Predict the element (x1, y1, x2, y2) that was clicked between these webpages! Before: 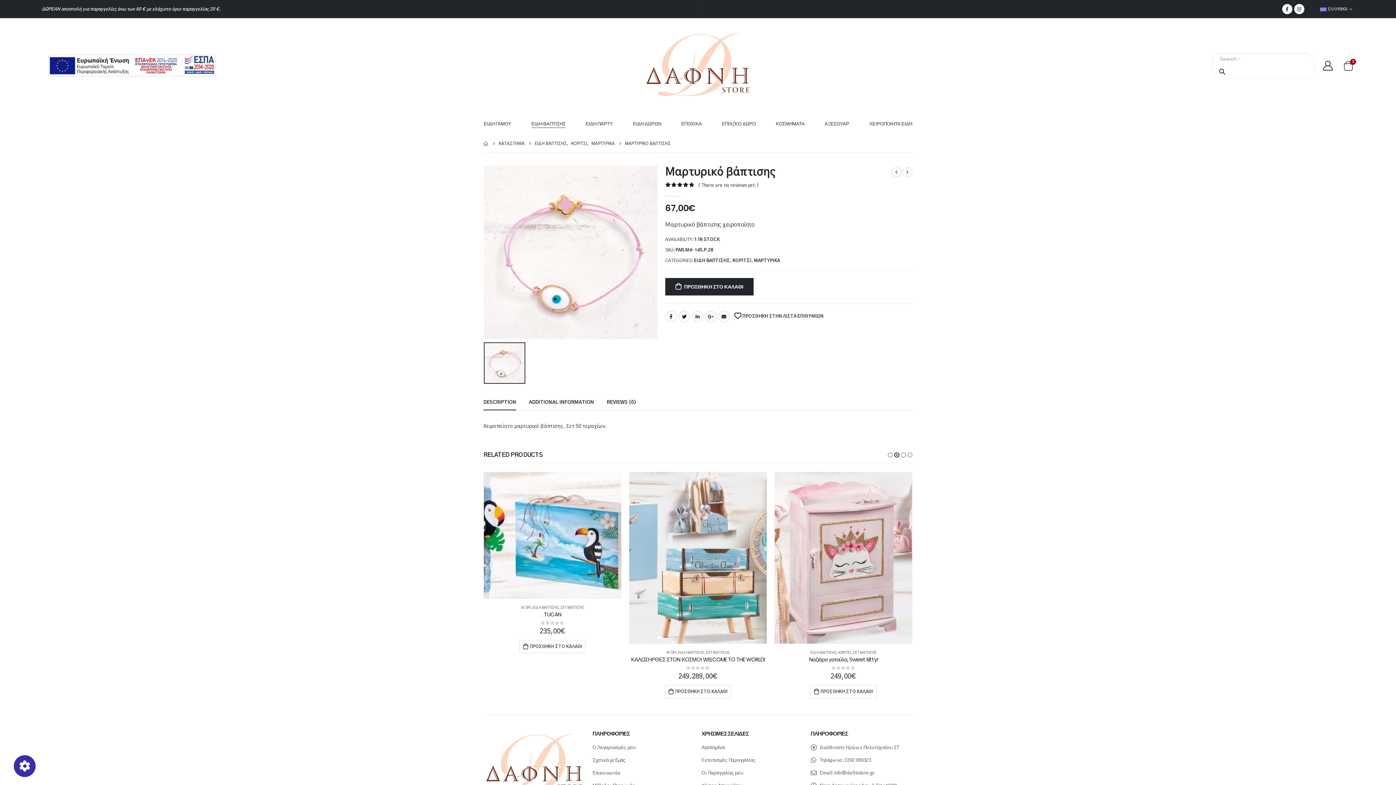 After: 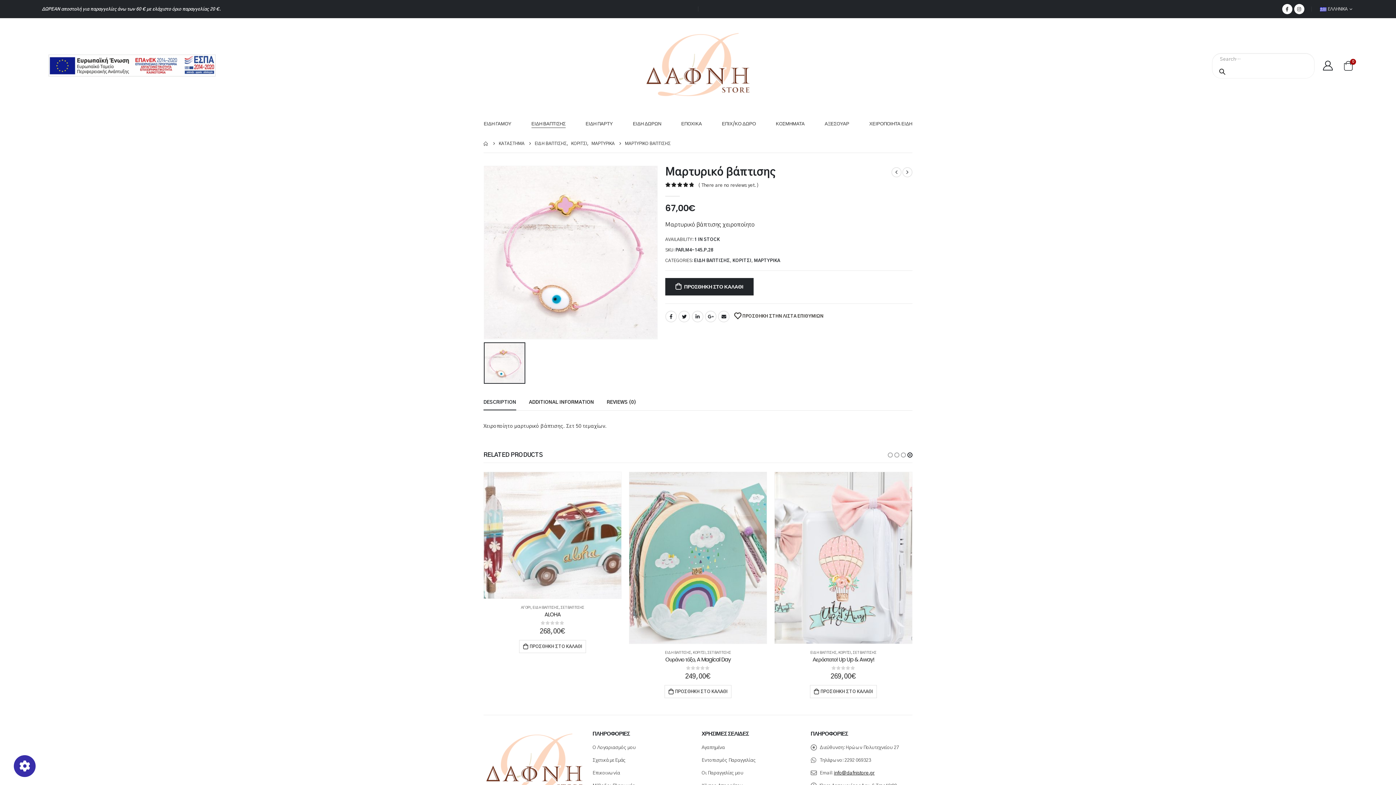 Action: label: info@dafnistore.gr bbox: (834, 771, 874, 776)